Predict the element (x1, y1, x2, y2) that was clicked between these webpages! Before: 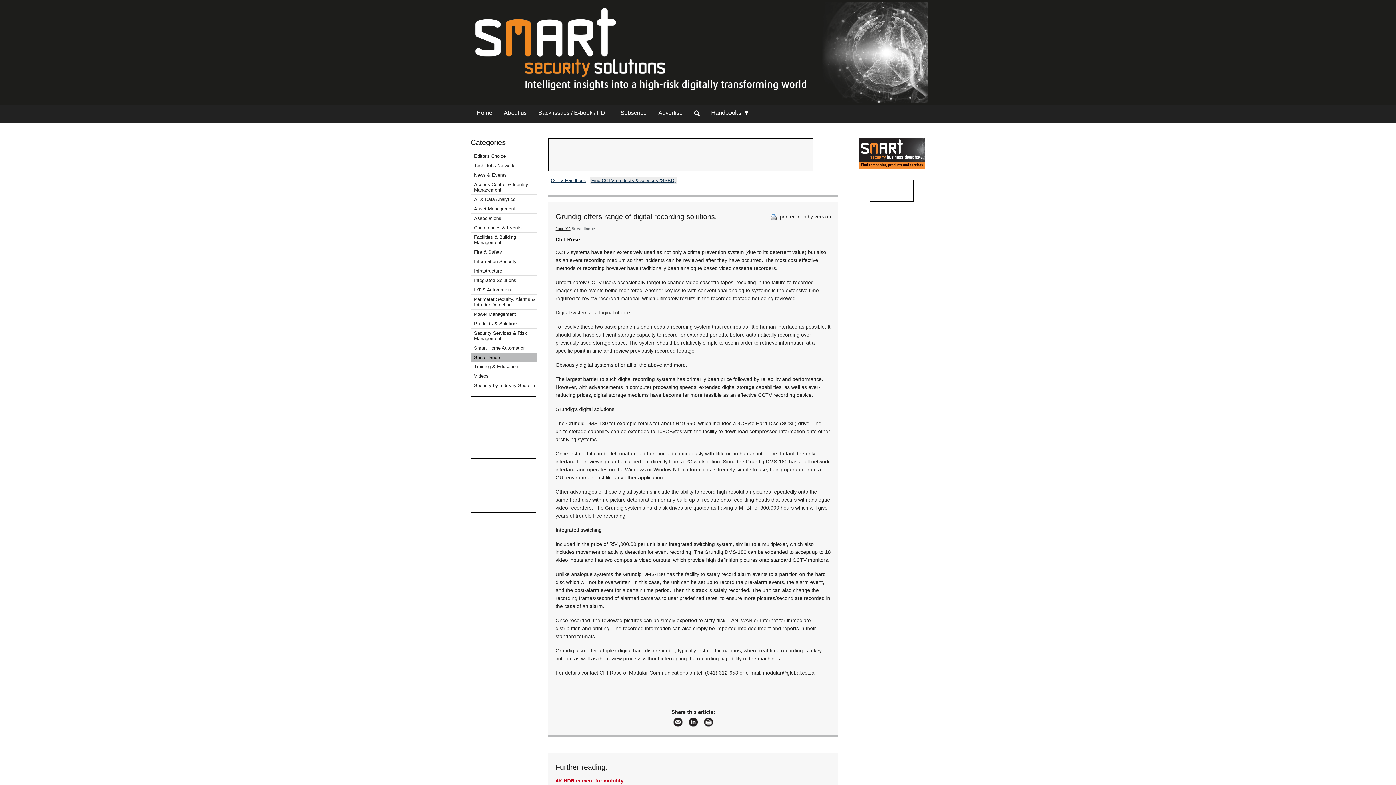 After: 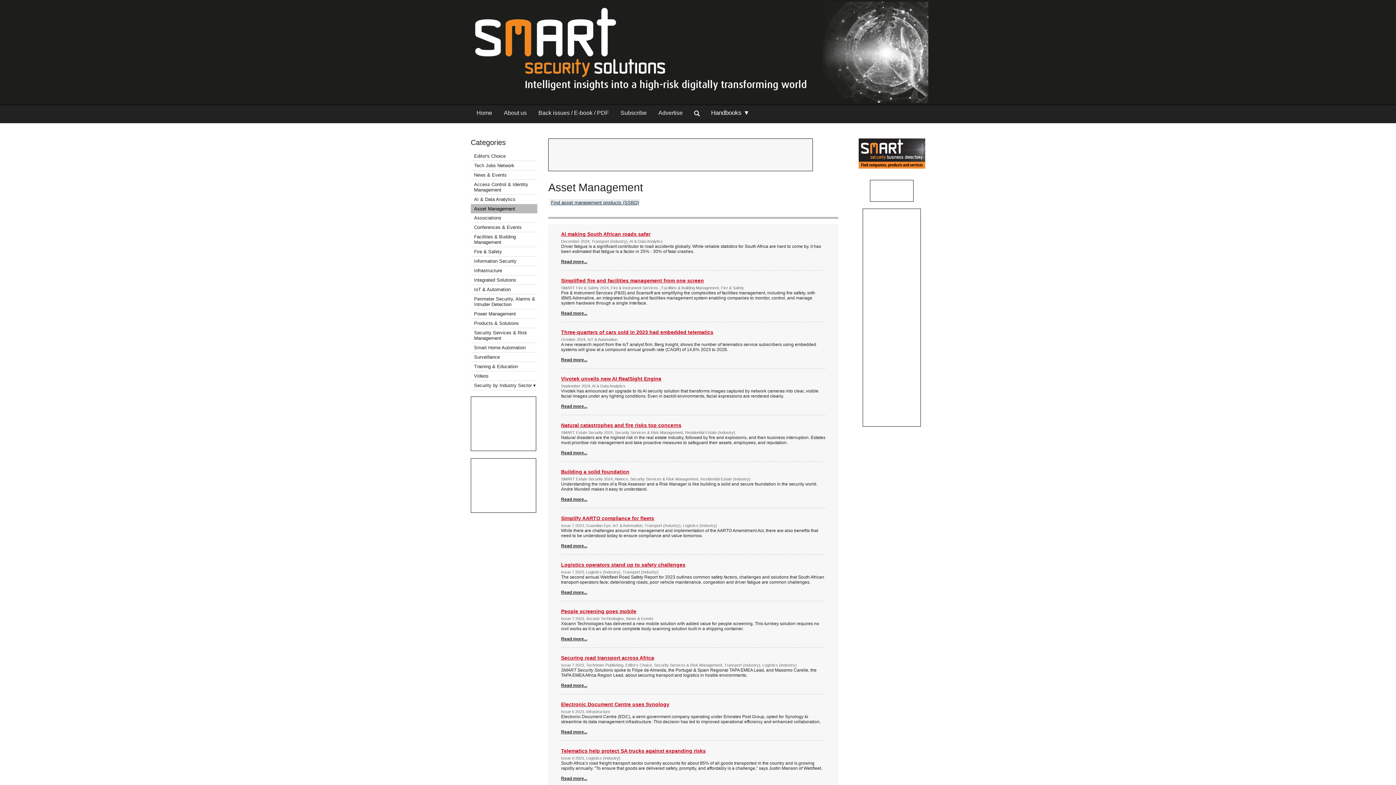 Action: bbox: (474, 206, 515, 211) label: Asset Management